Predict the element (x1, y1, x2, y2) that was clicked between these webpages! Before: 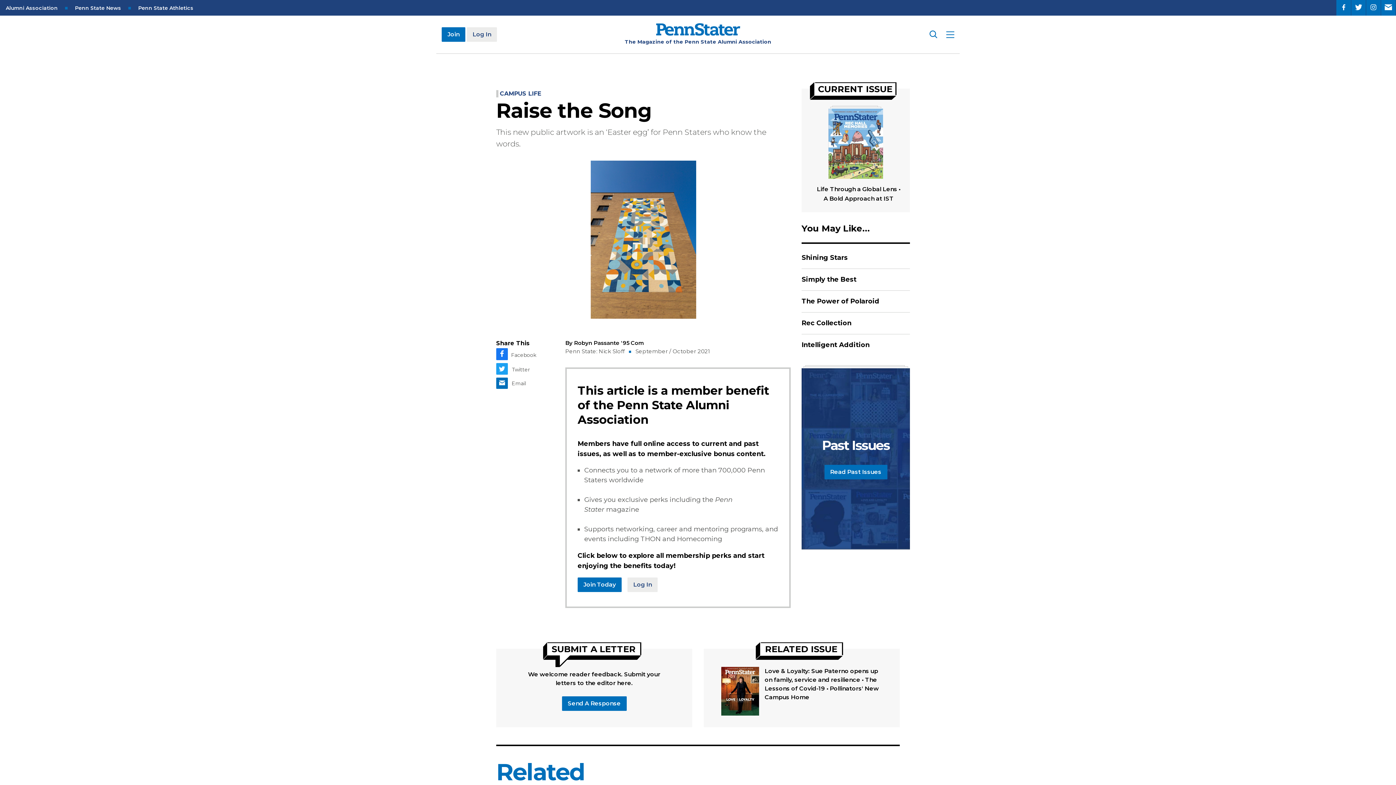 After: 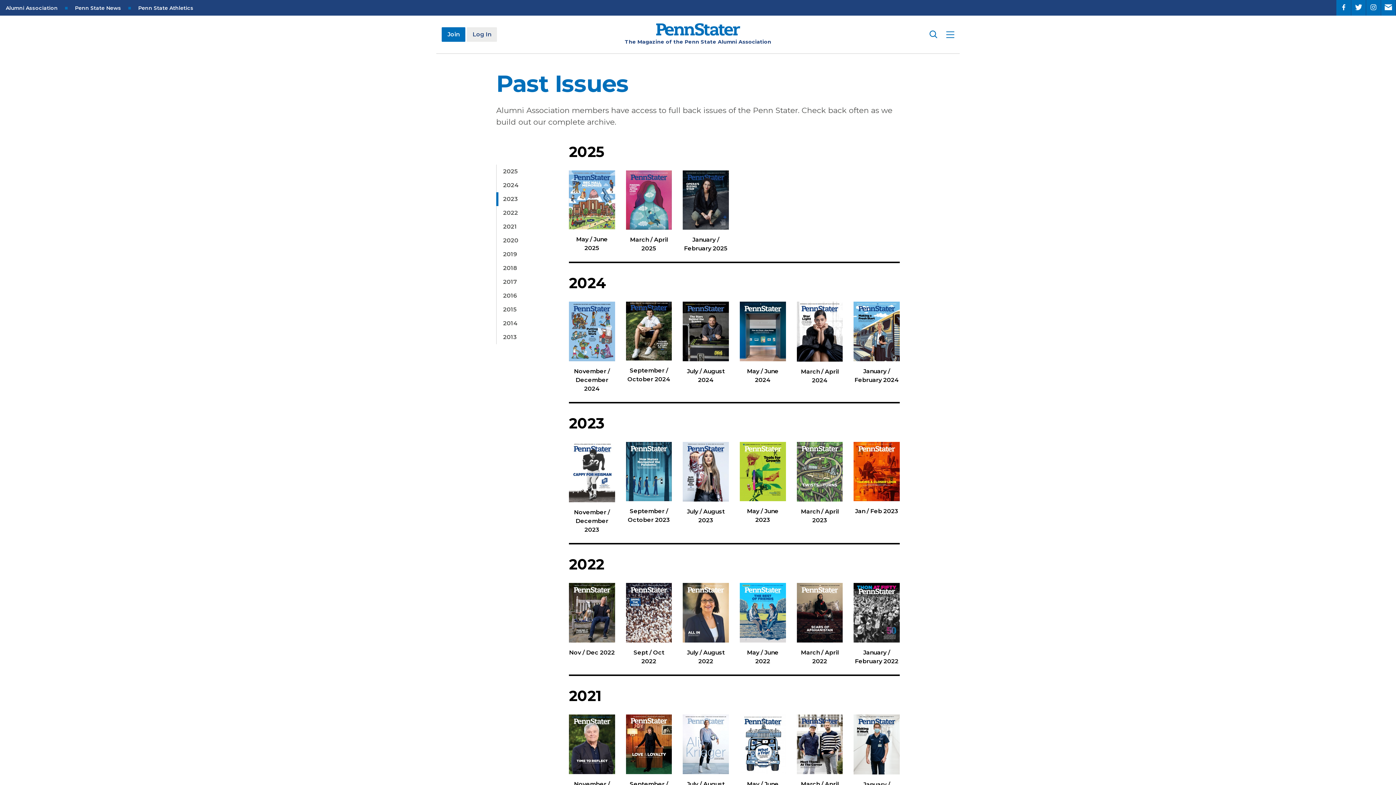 Action: label: Read Past Issues bbox: (824, 464, 887, 479)